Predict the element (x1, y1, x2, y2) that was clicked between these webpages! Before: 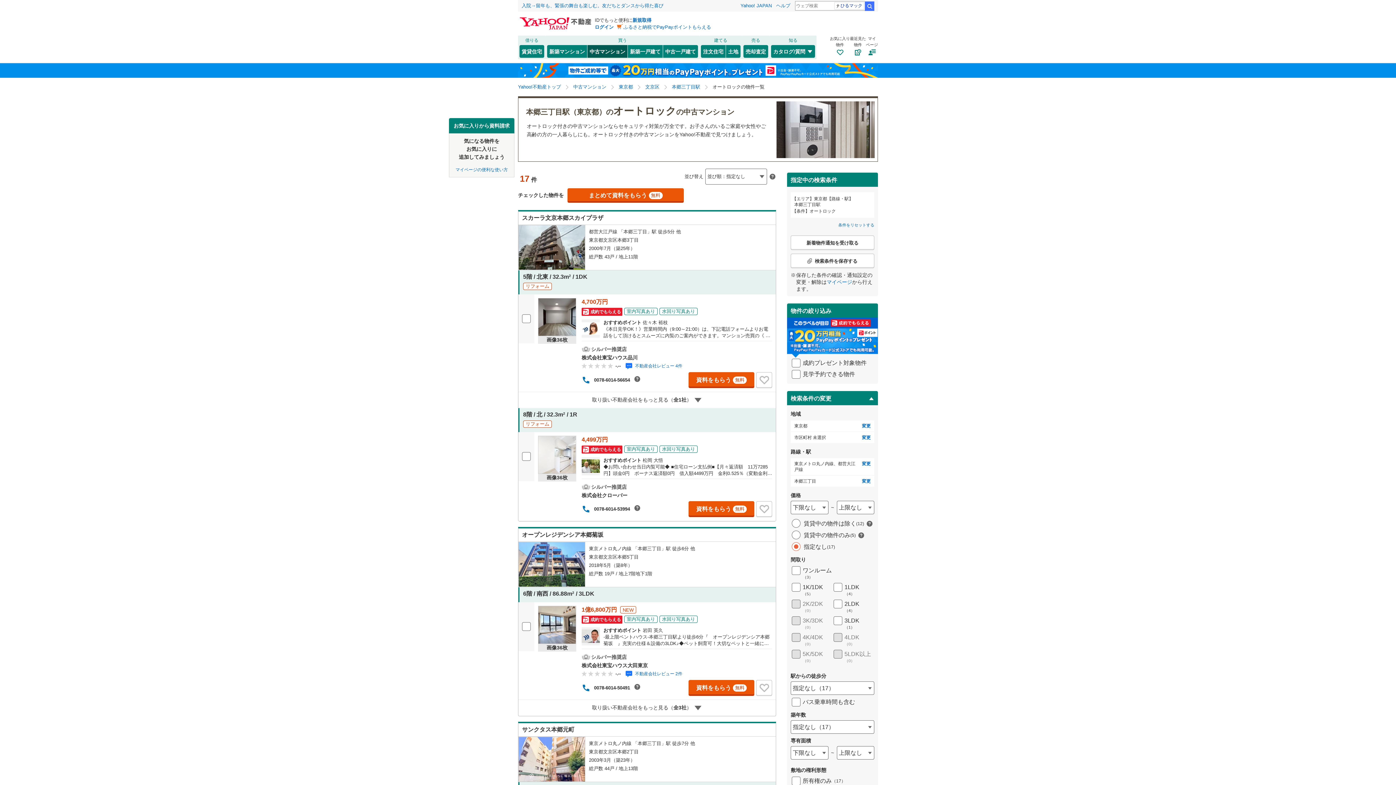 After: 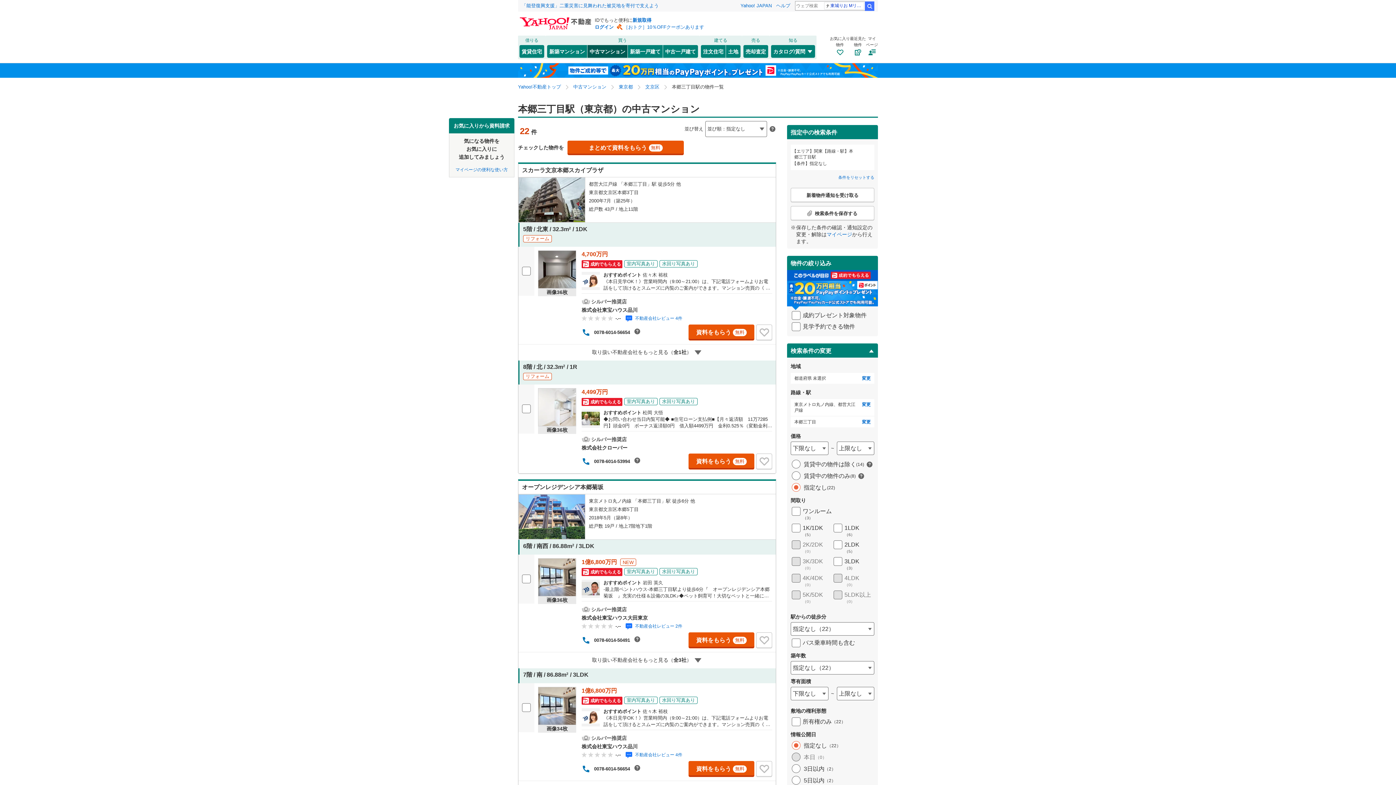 Action: bbox: (672, 84, 700, 89) label: 本郷三丁目駅